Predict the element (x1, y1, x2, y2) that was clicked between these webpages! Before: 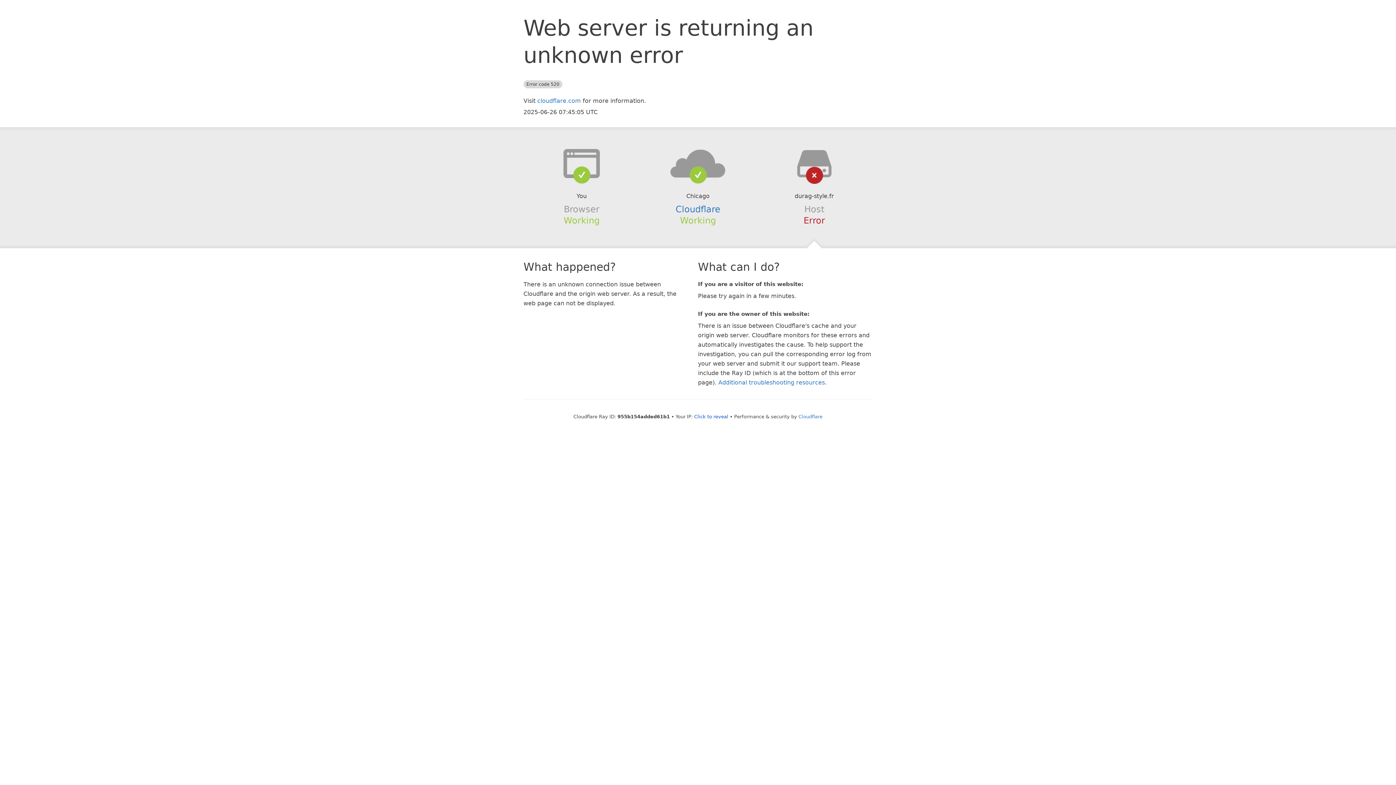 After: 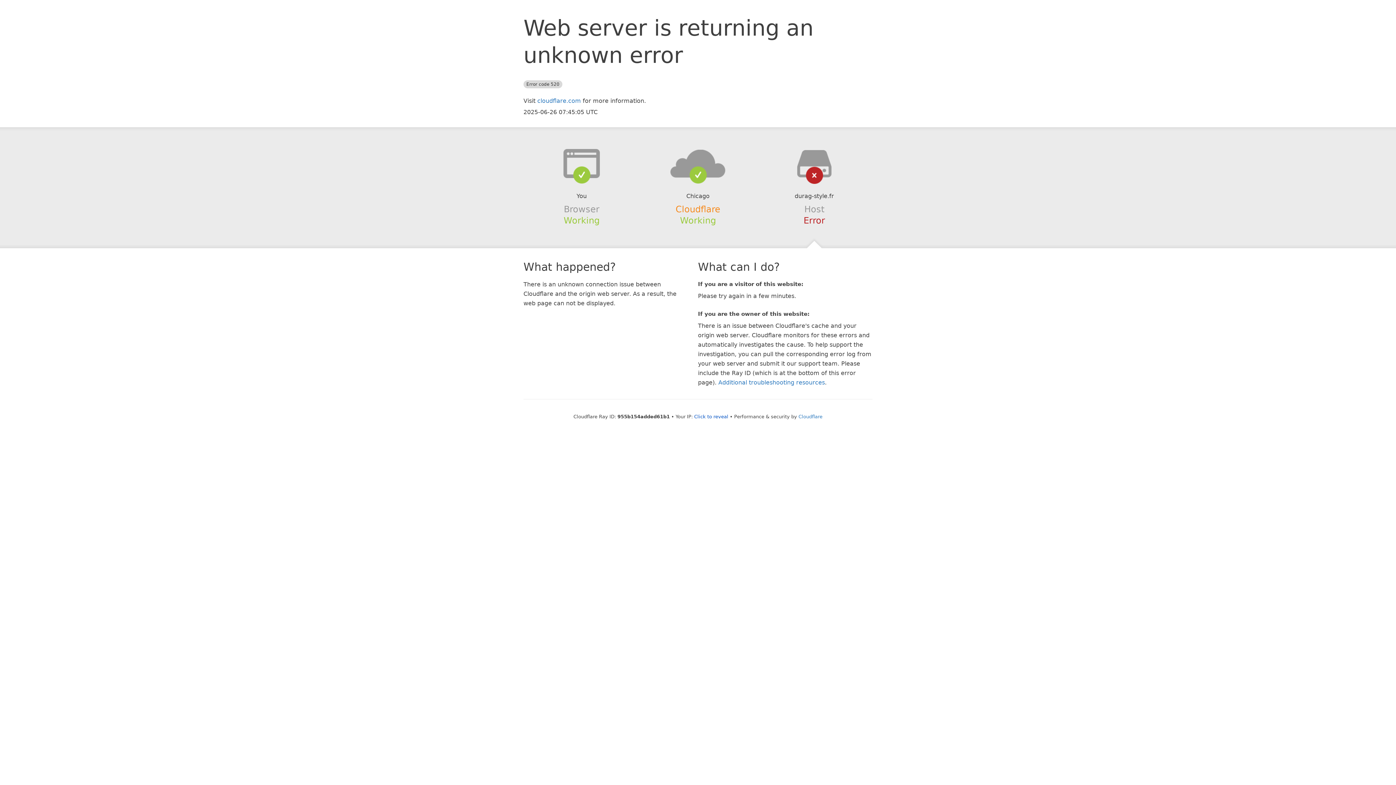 Action: bbox: (675, 204, 720, 214) label: Cloudflare